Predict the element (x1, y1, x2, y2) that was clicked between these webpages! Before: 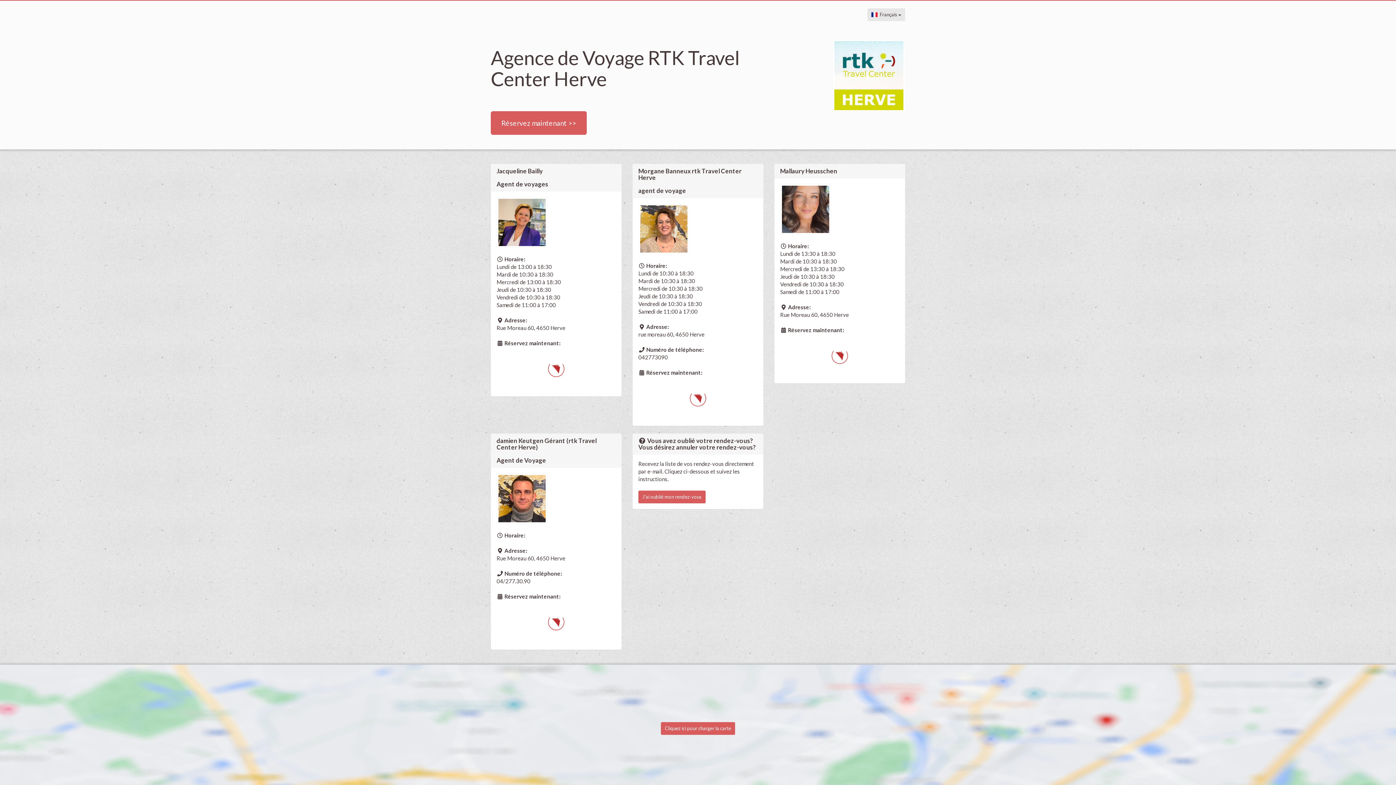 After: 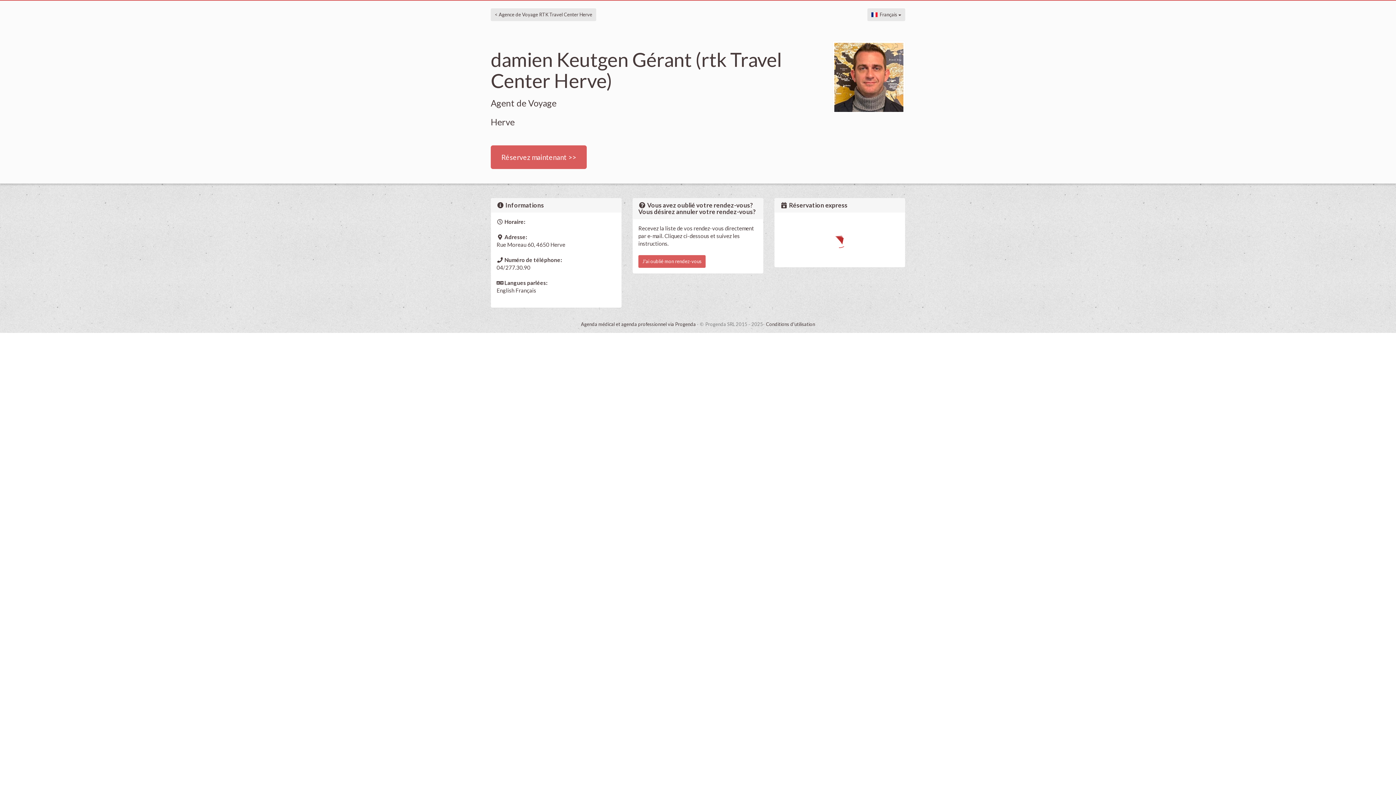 Action: bbox: (496, 473, 616, 524)